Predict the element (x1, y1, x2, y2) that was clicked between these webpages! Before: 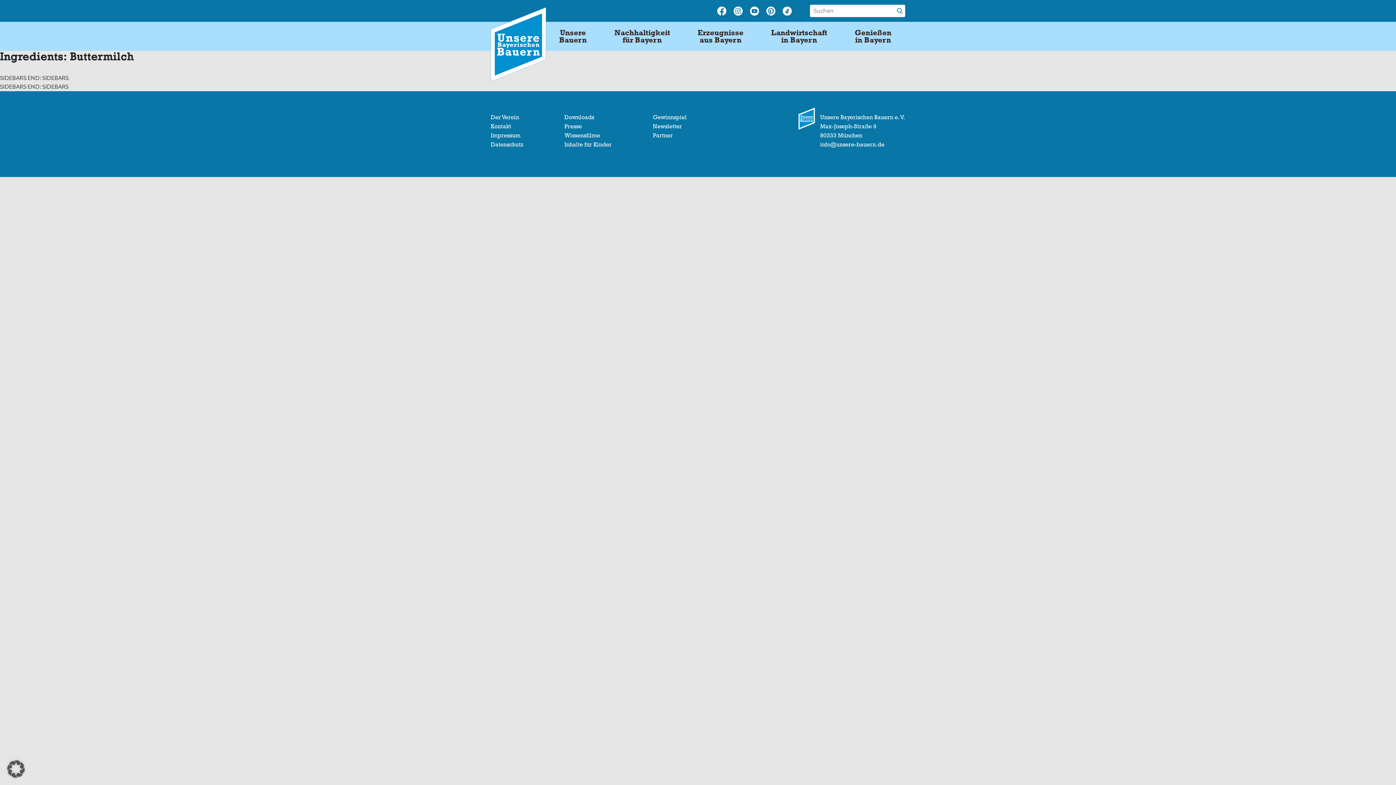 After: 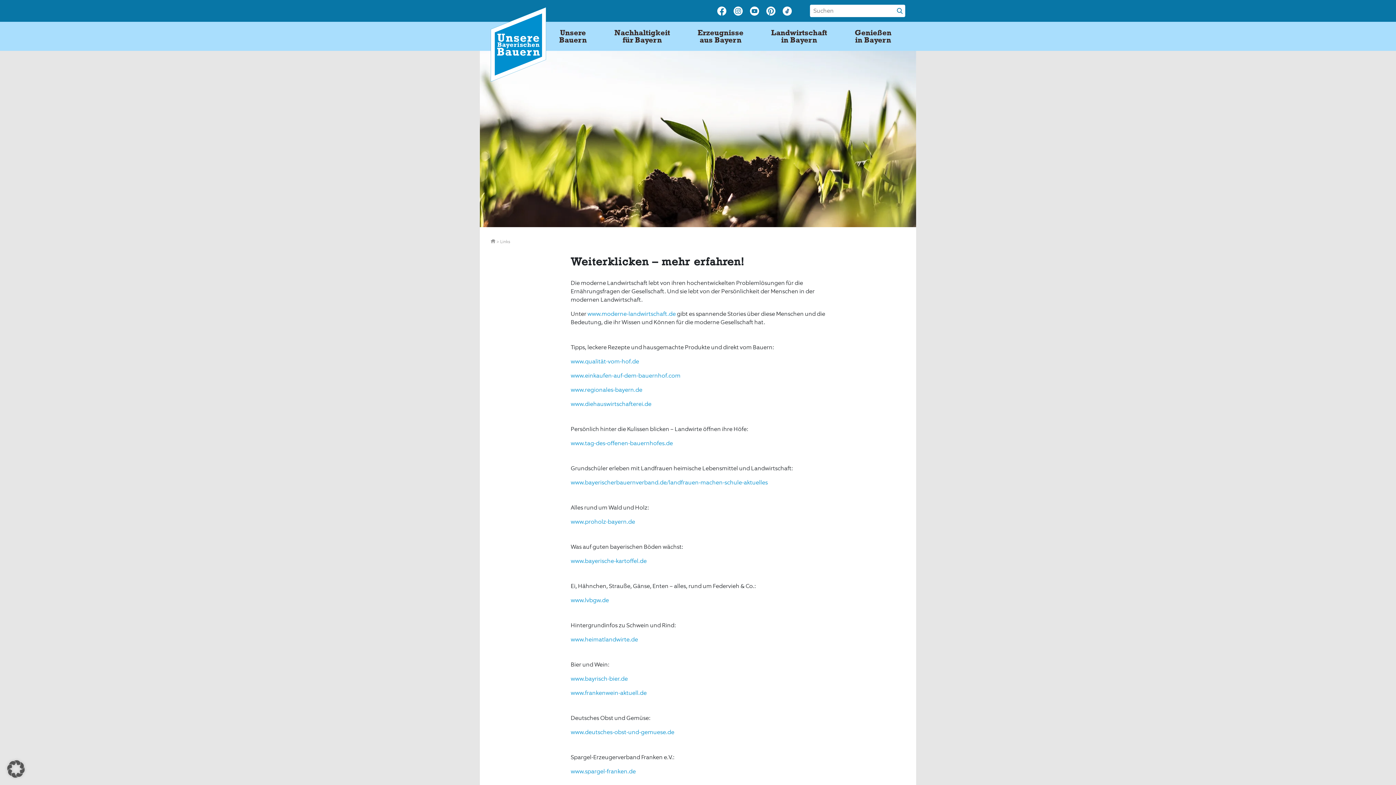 Action: label: Partner bbox: (653, 132, 673, 138)